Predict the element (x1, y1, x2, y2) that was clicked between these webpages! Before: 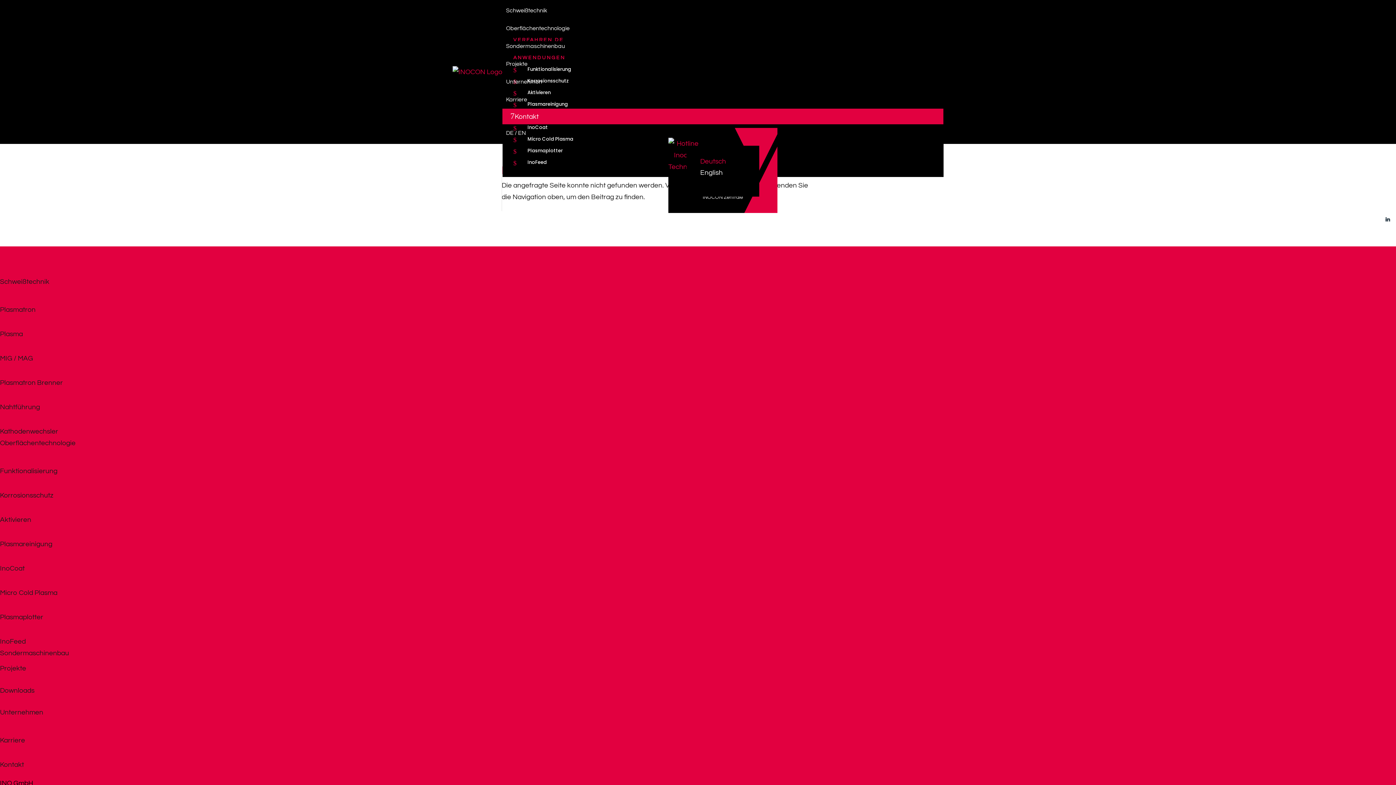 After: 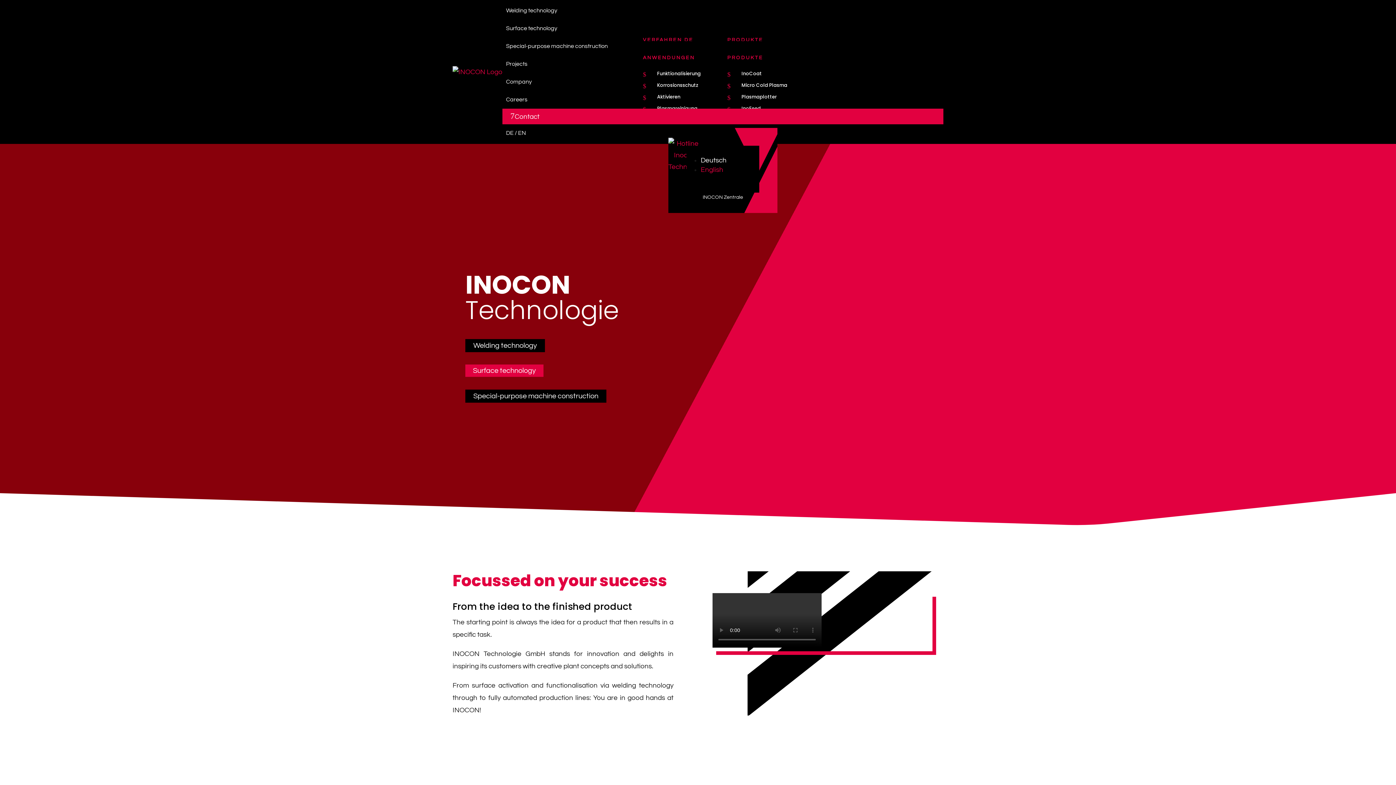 Action: bbox: (694, 167, 730, 178) label: English